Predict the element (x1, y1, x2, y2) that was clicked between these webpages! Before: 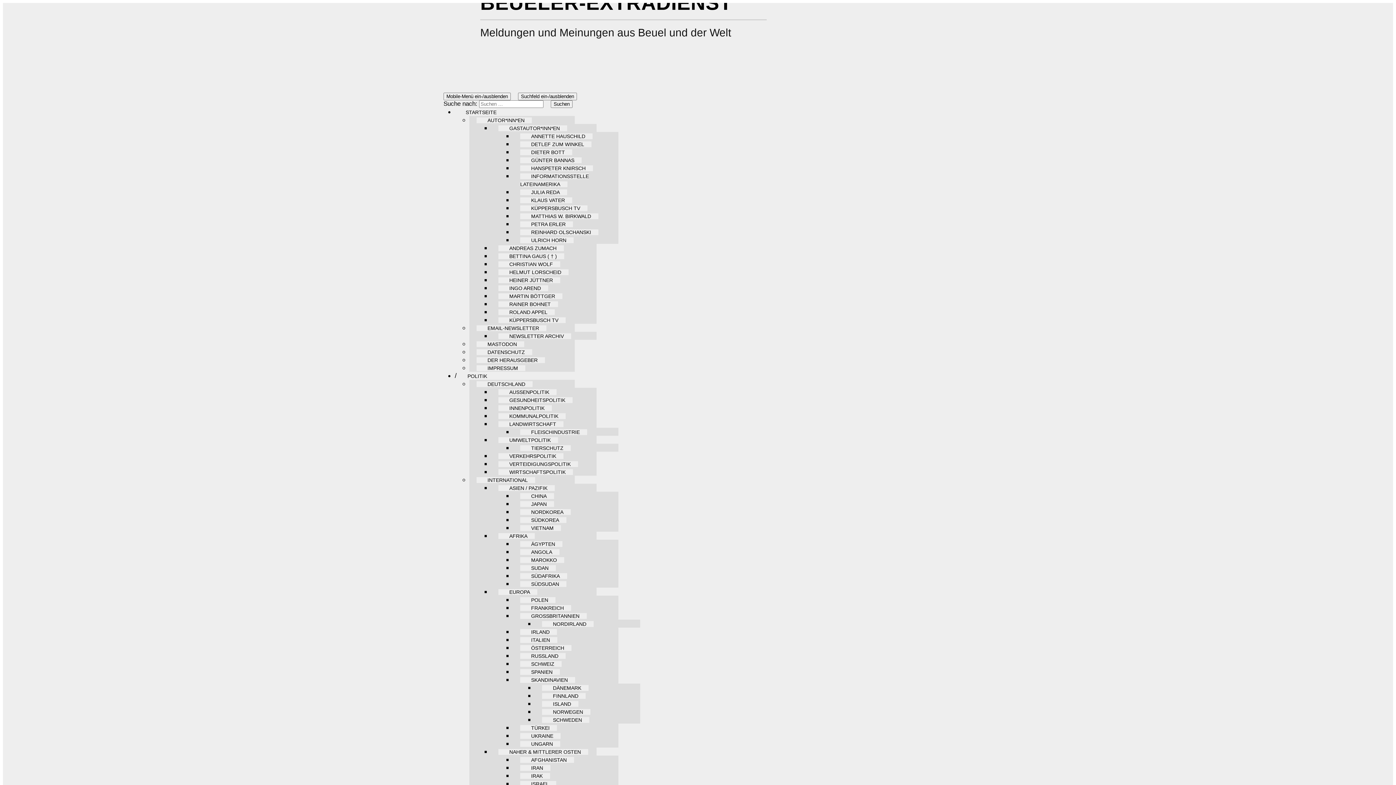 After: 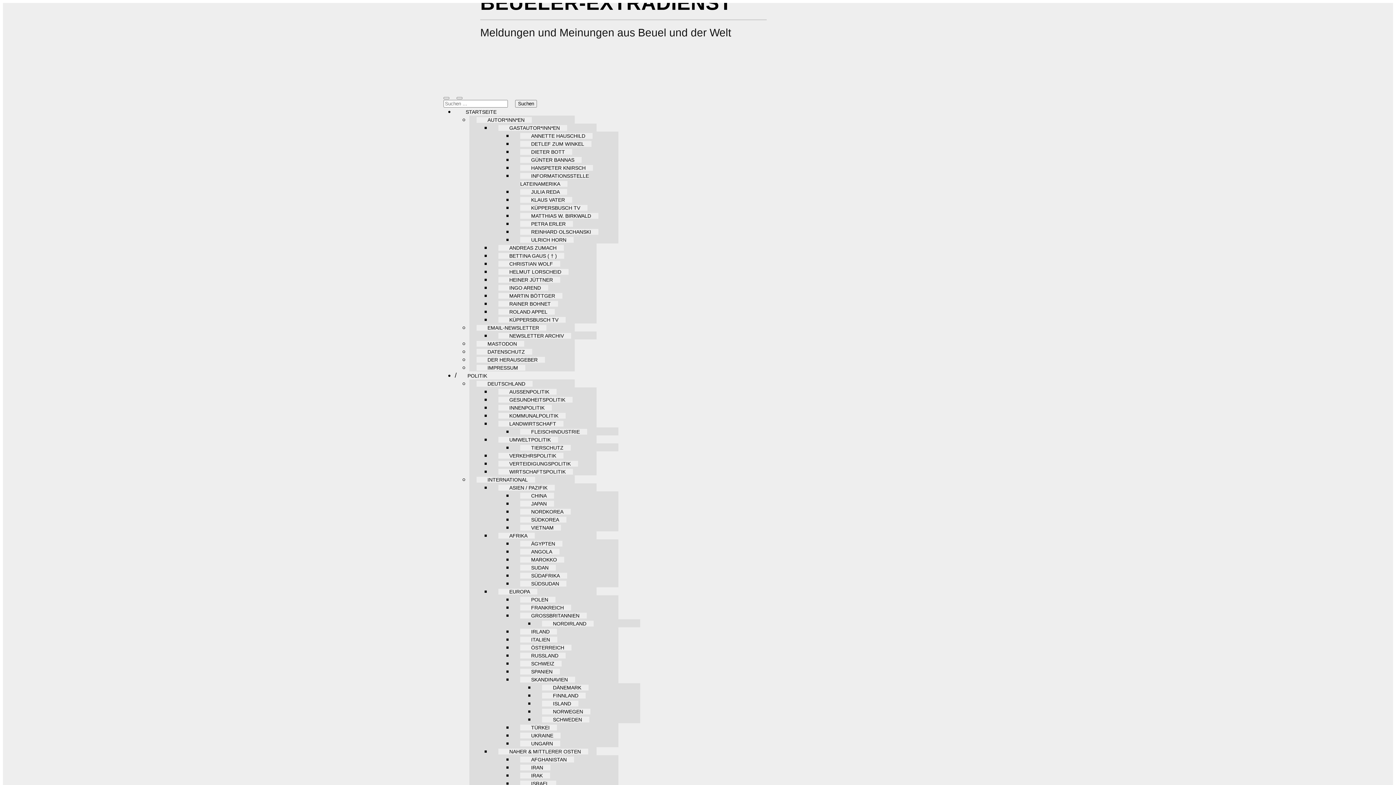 Action: bbox: (520, 213, 598, 219) label: MATTHIAS W. BIRKWALD